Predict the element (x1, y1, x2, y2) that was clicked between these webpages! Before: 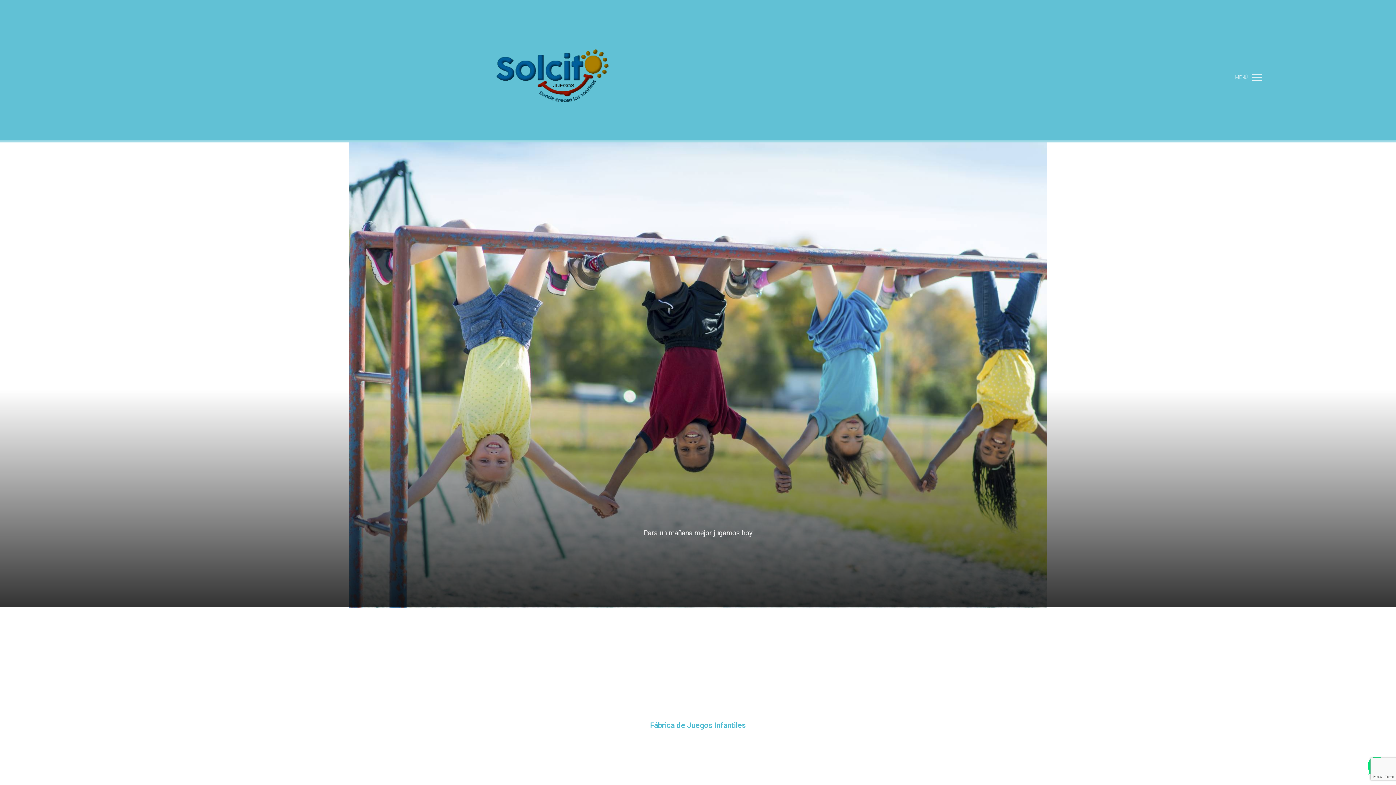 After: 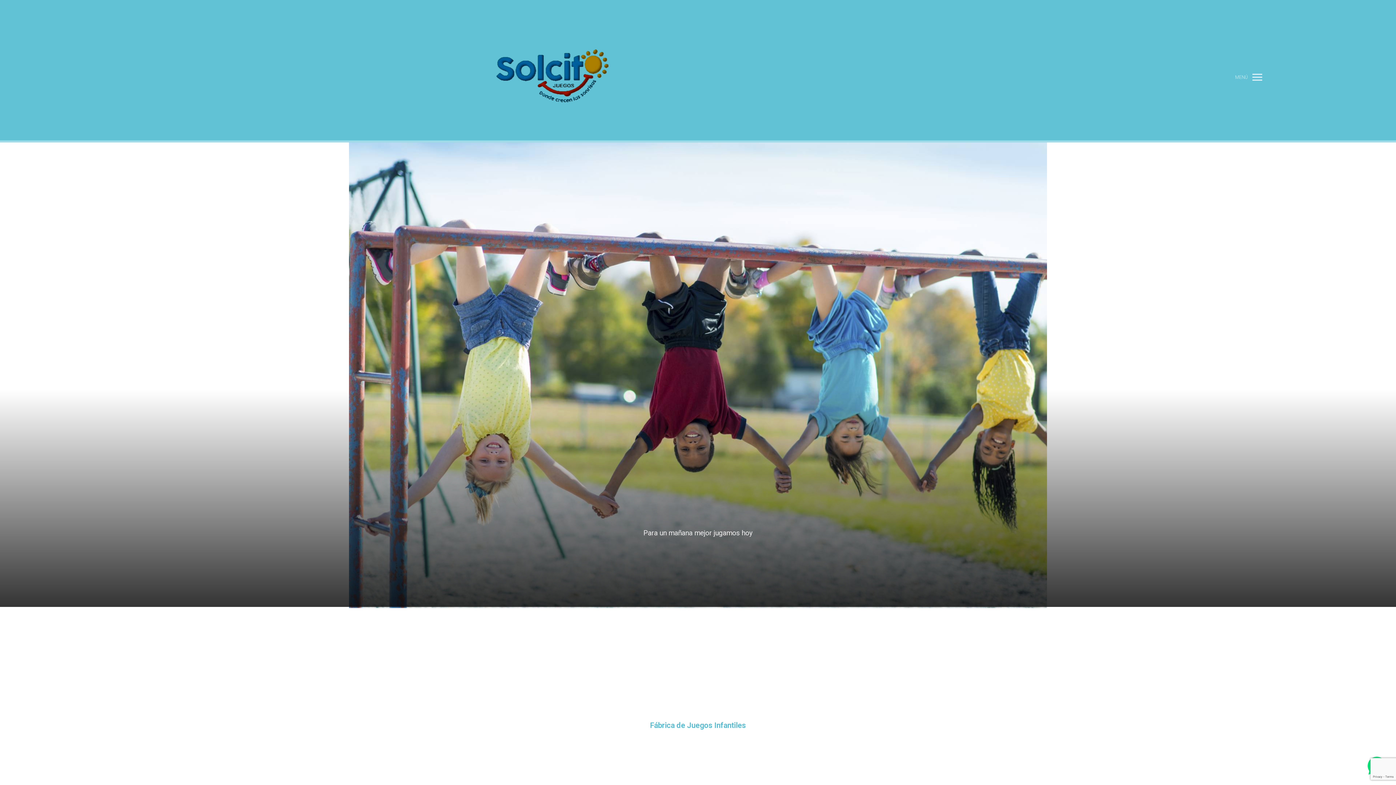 Action: label:   bbox: (134, 73, 1252, 80)